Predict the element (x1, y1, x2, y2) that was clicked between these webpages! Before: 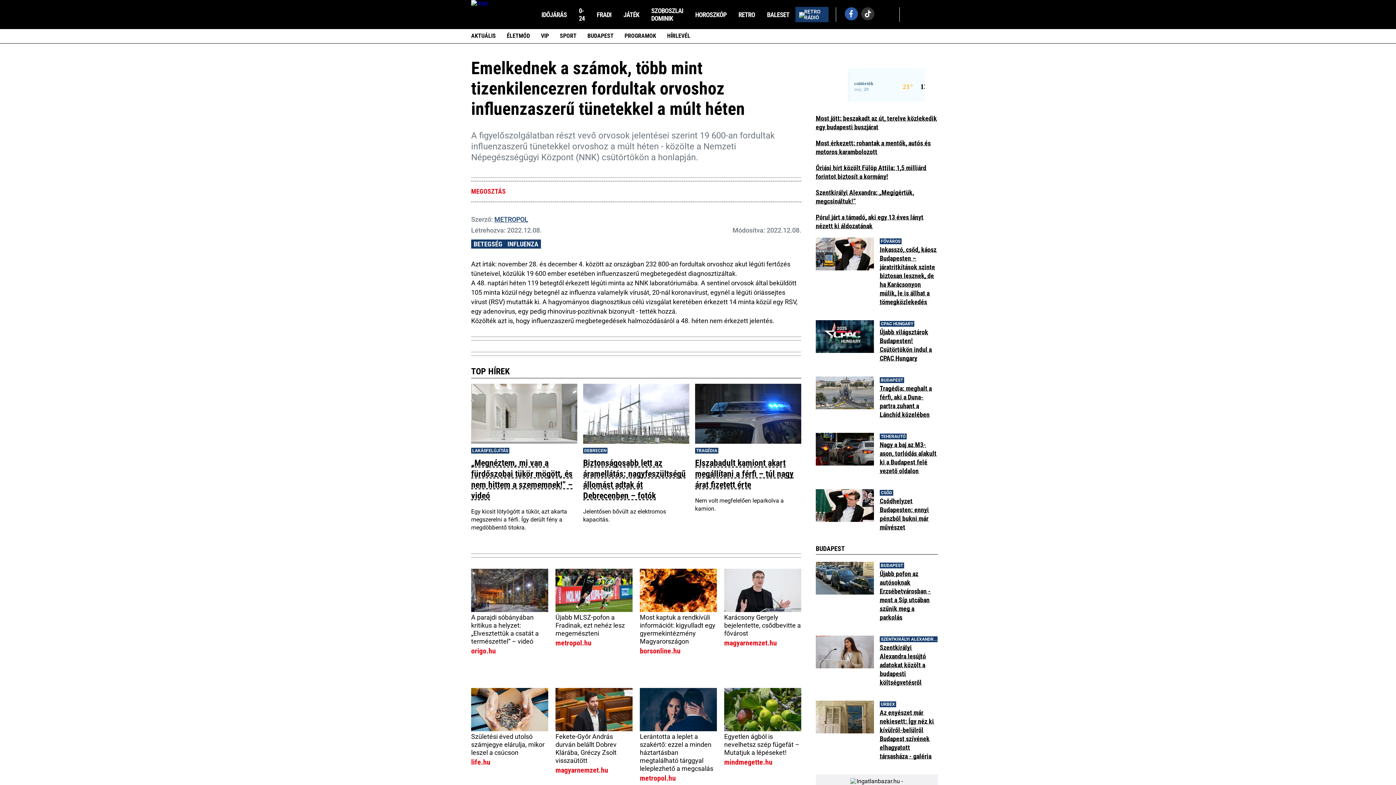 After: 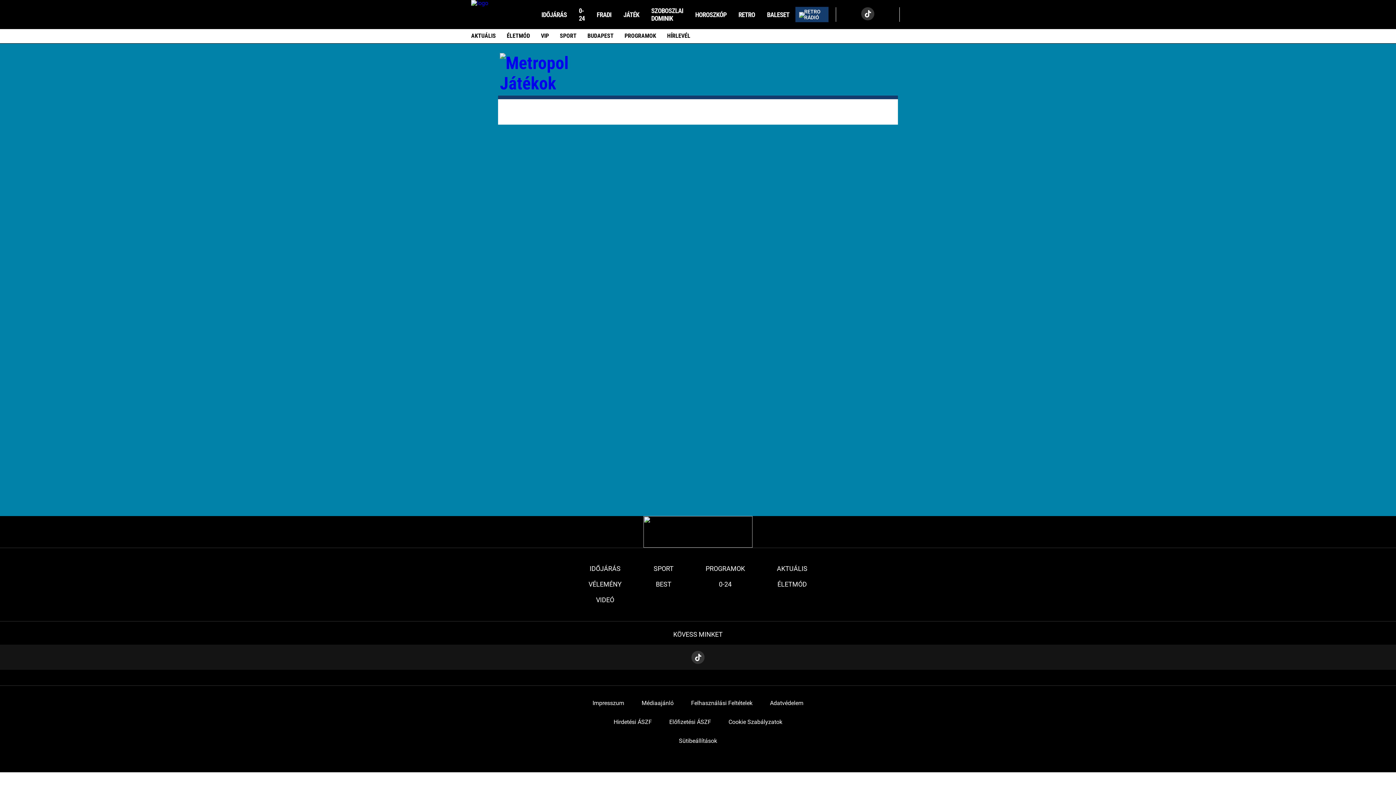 Action: label: JÁTÉK bbox: (623, 10, 639, 18)